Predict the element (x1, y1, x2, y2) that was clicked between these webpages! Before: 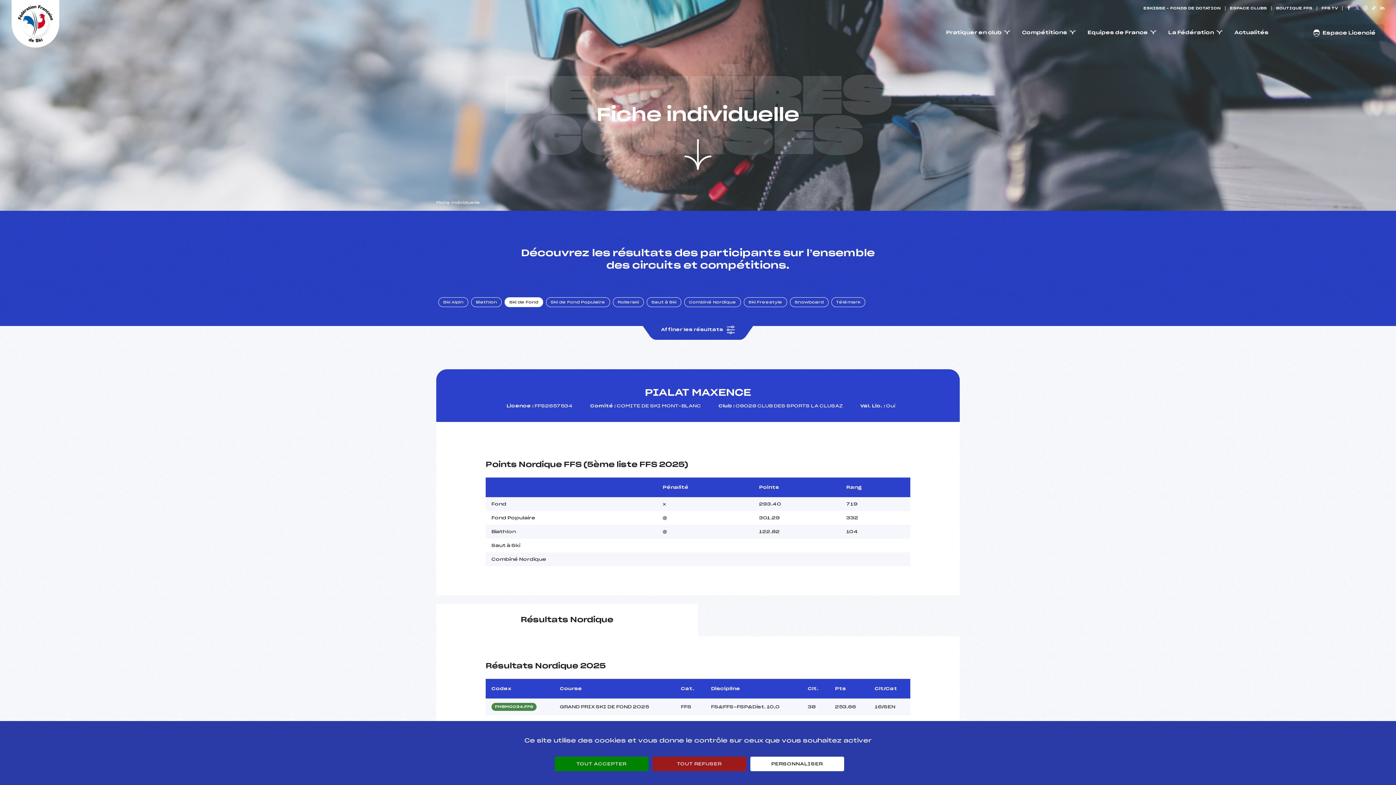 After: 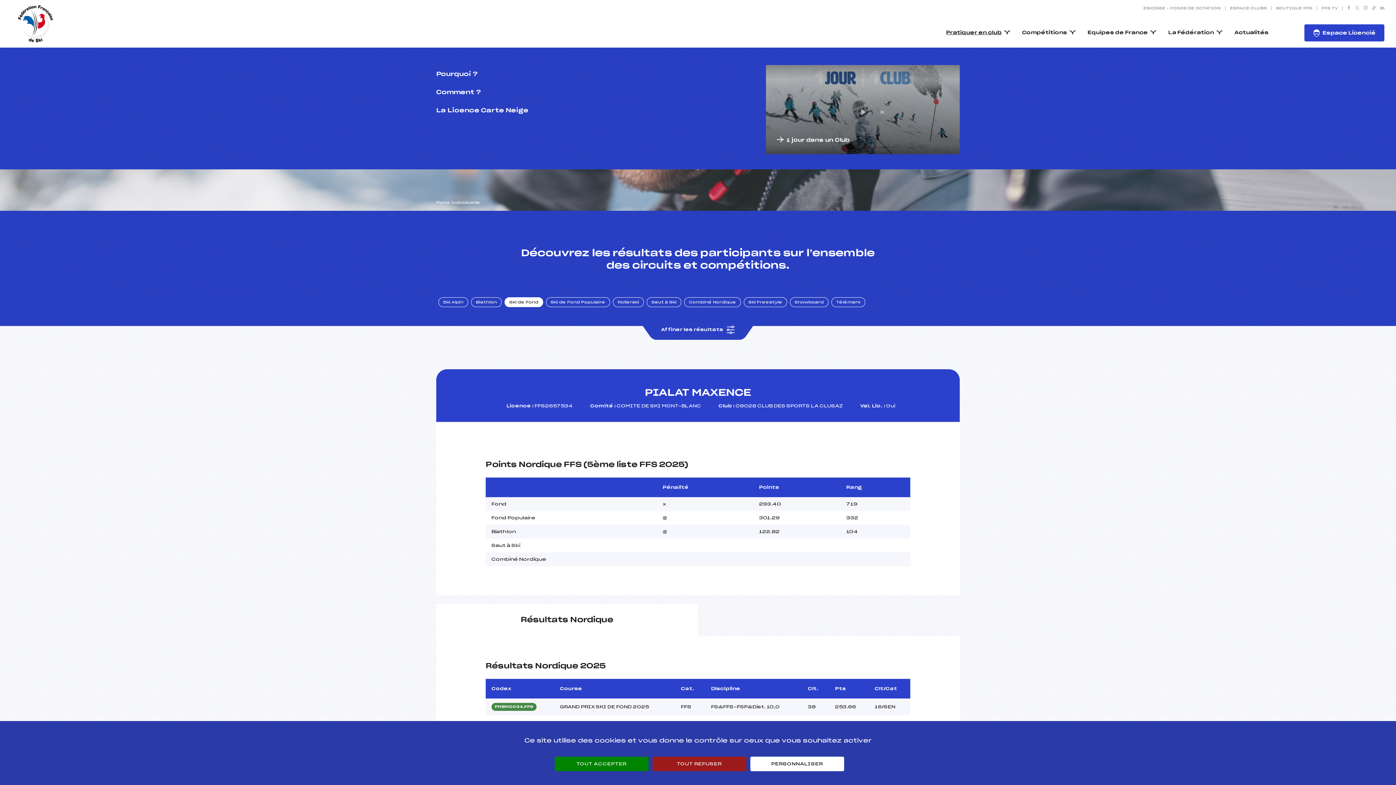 Action: bbox: (939, 24, 1015, 41) label: Pratiquer en club